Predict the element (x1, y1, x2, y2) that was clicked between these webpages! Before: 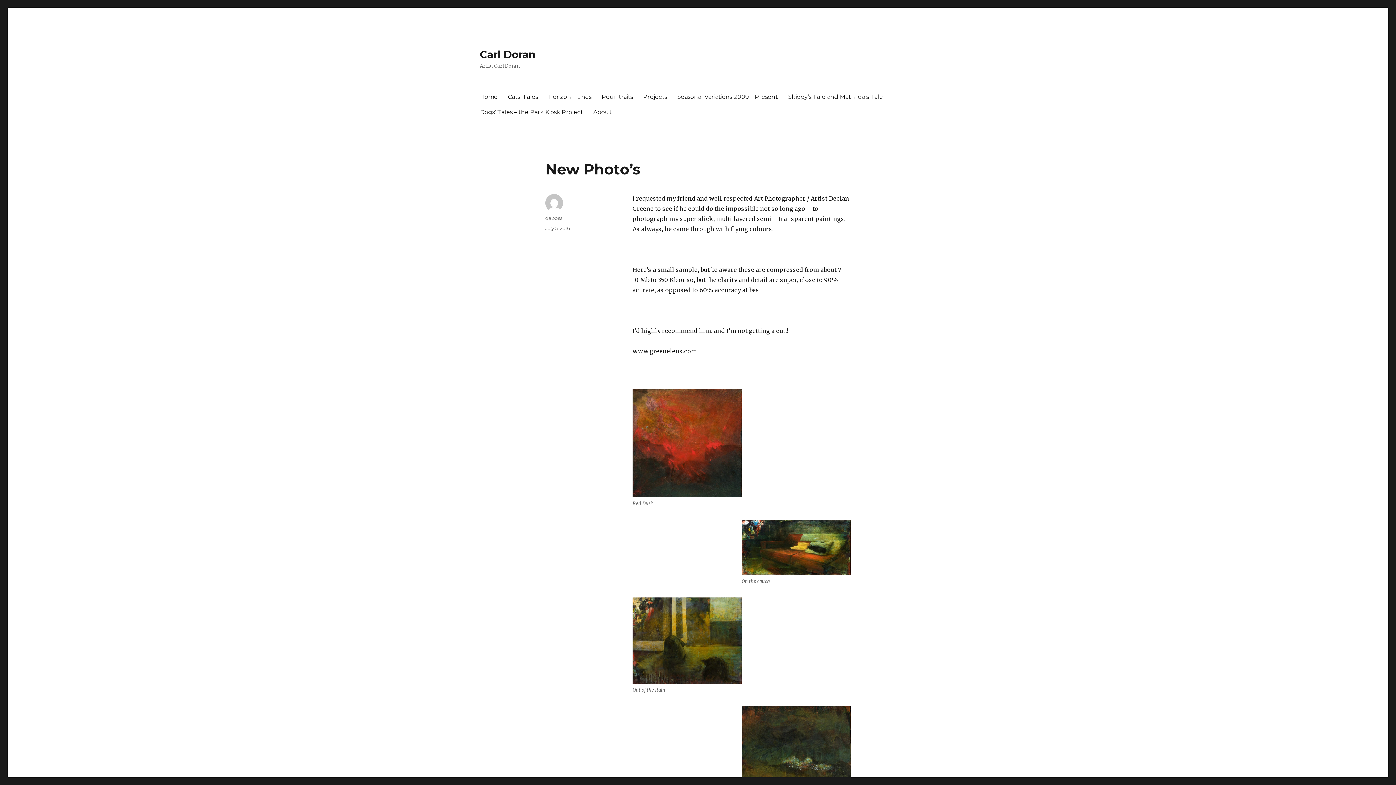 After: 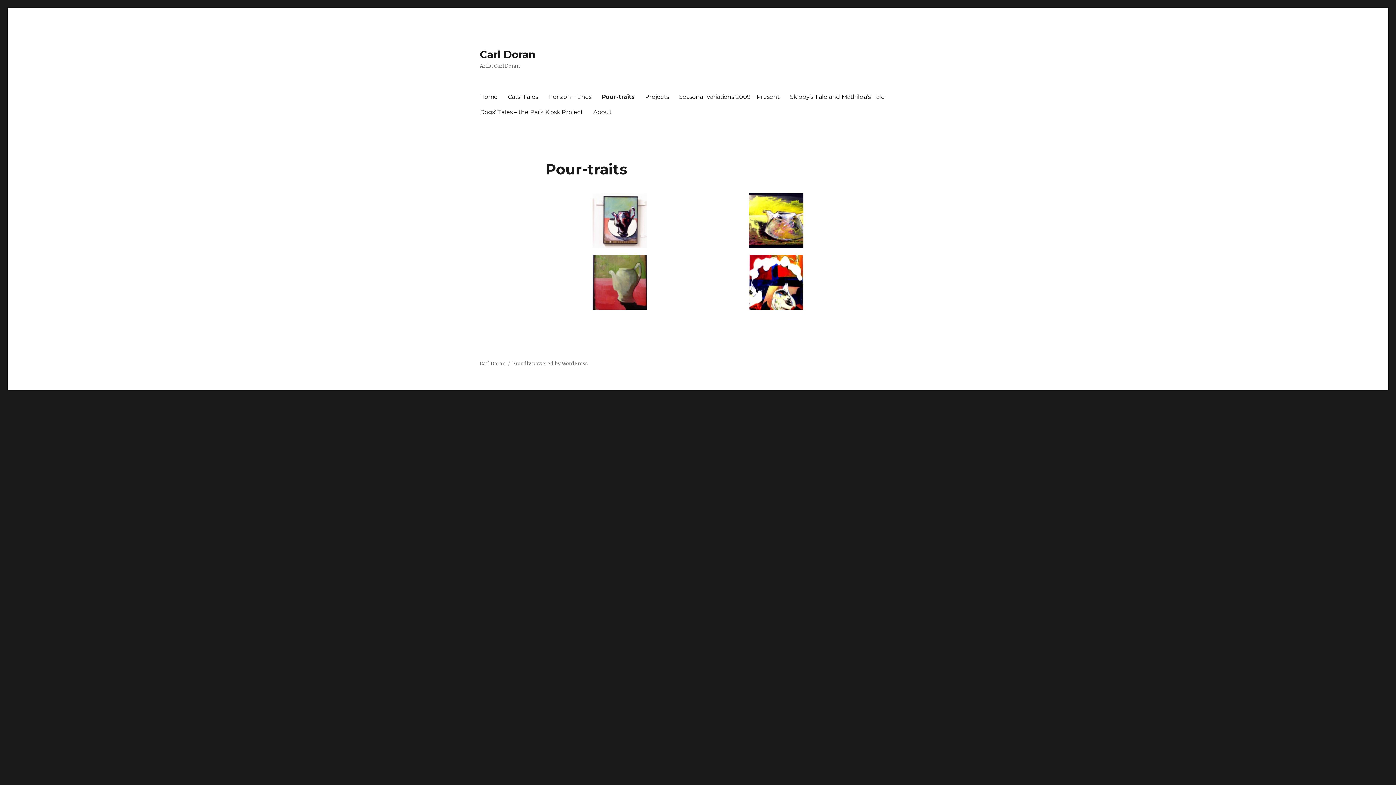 Action: bbox: (596, 89, 638, 104) label: Pour-traits